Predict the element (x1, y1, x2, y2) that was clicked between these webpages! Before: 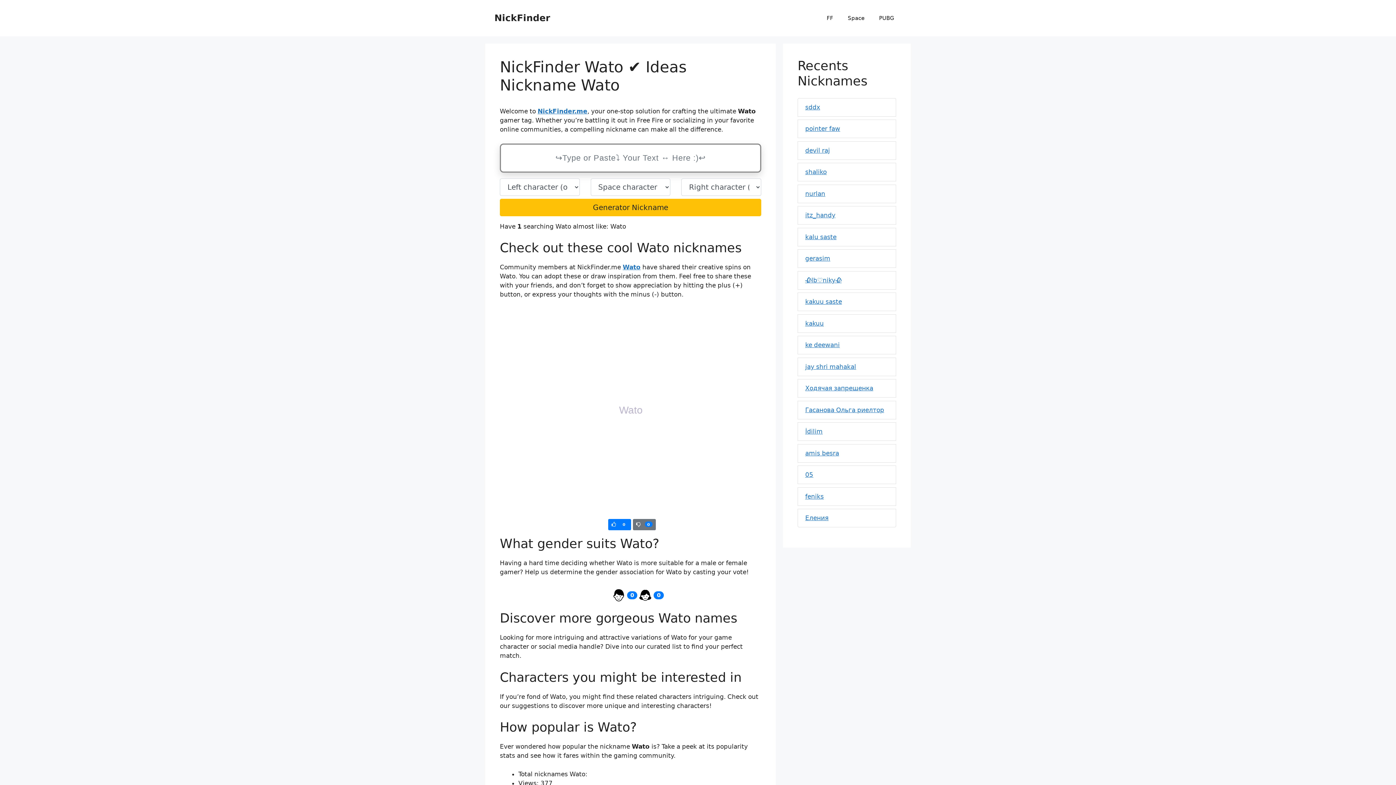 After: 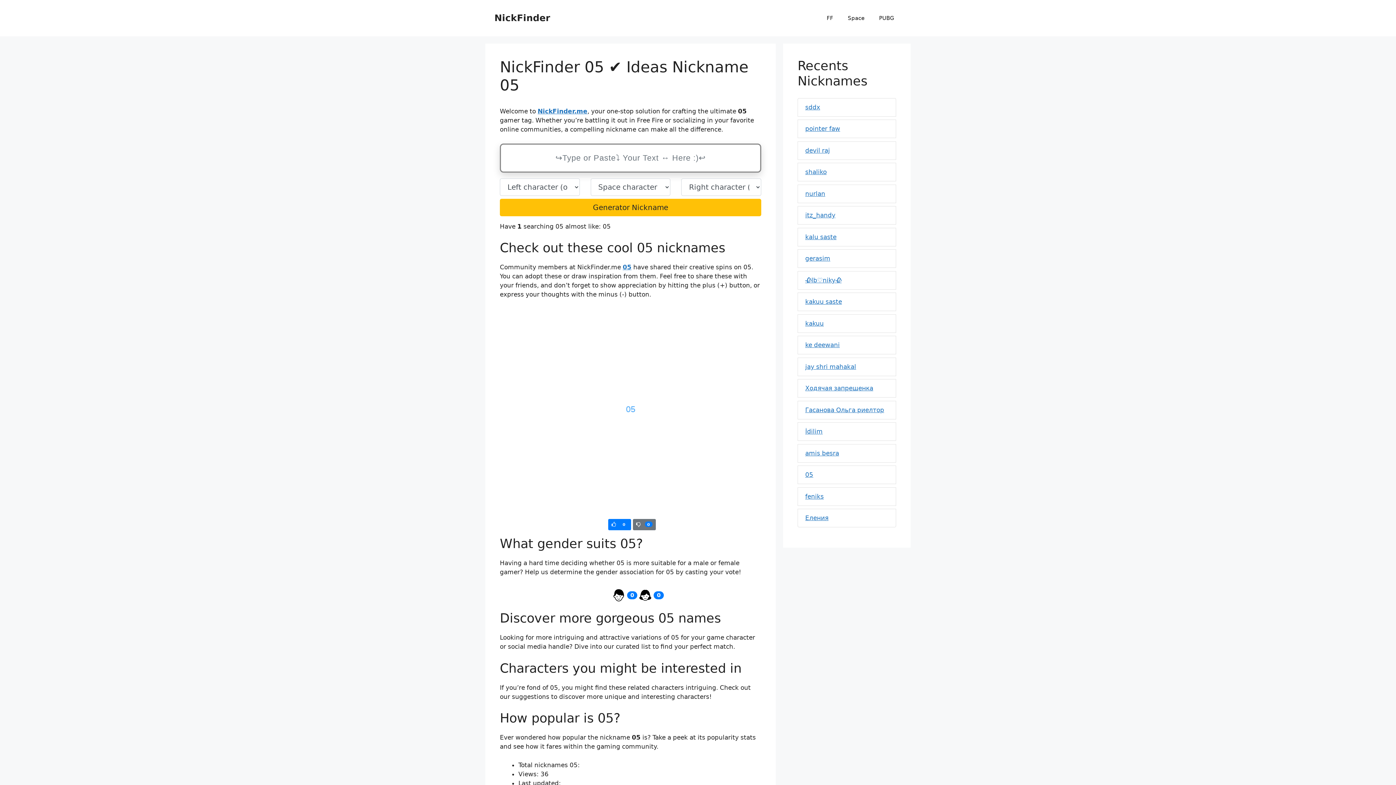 Action: bbox: (805, 471, 813, 478) label: 05